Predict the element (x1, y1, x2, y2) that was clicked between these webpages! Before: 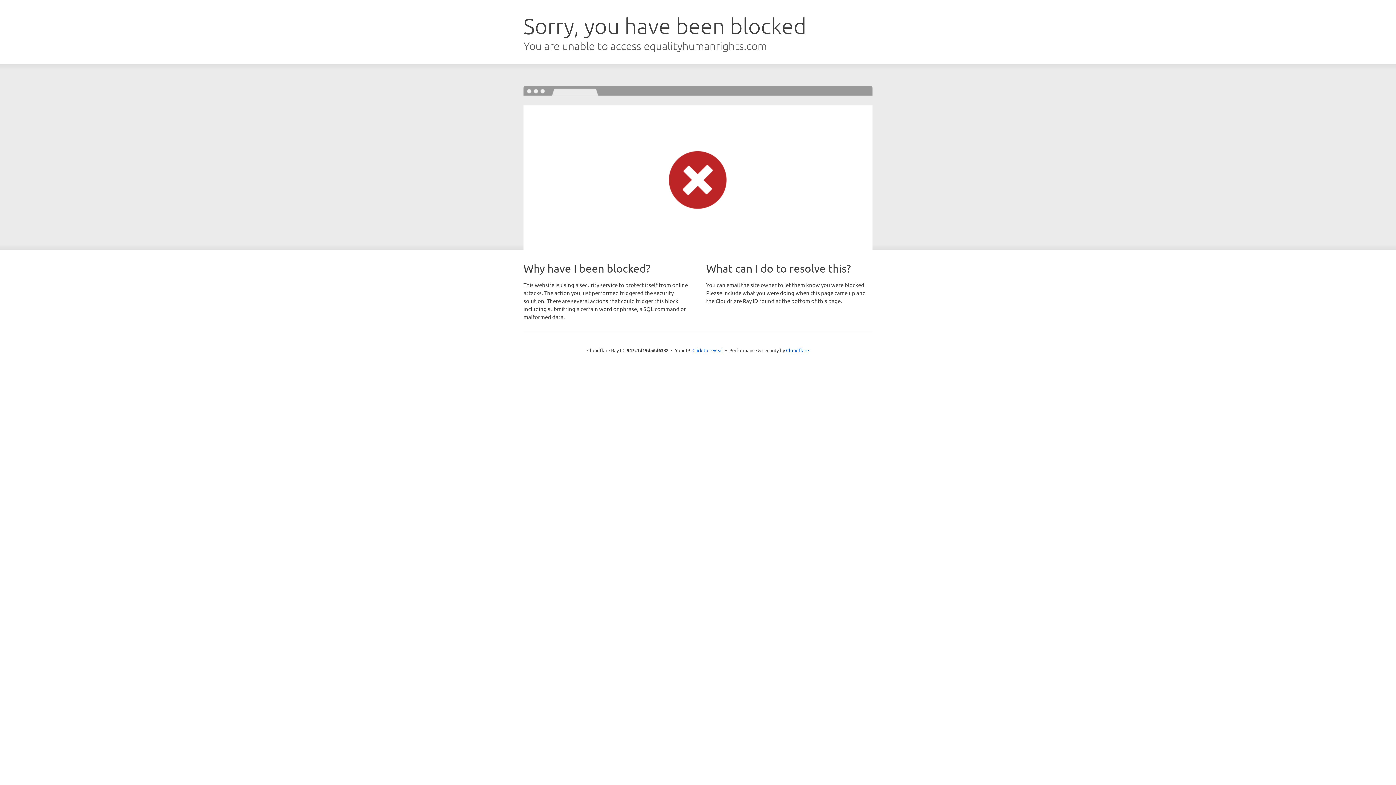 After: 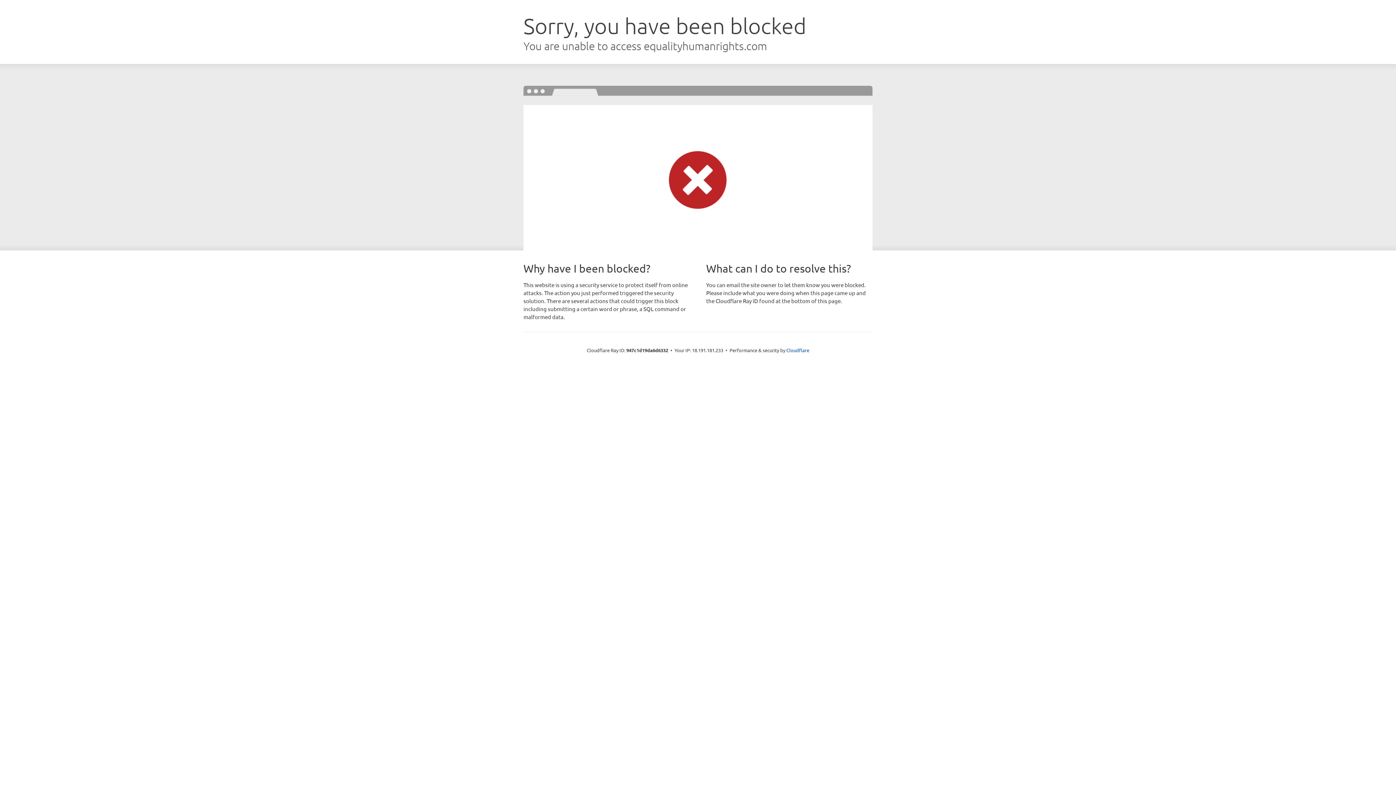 Action: label: Click to reveal bbox: (692, 346, 723, 353)